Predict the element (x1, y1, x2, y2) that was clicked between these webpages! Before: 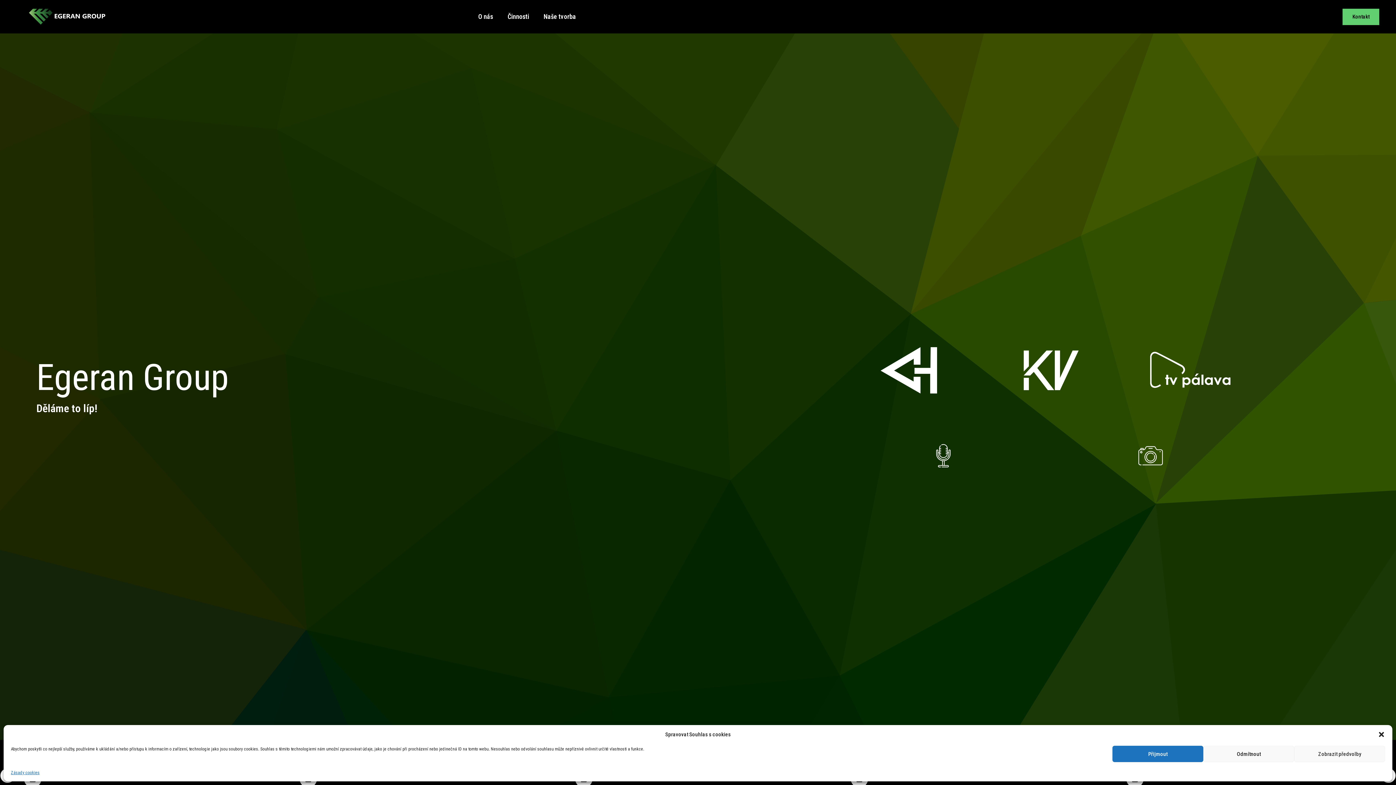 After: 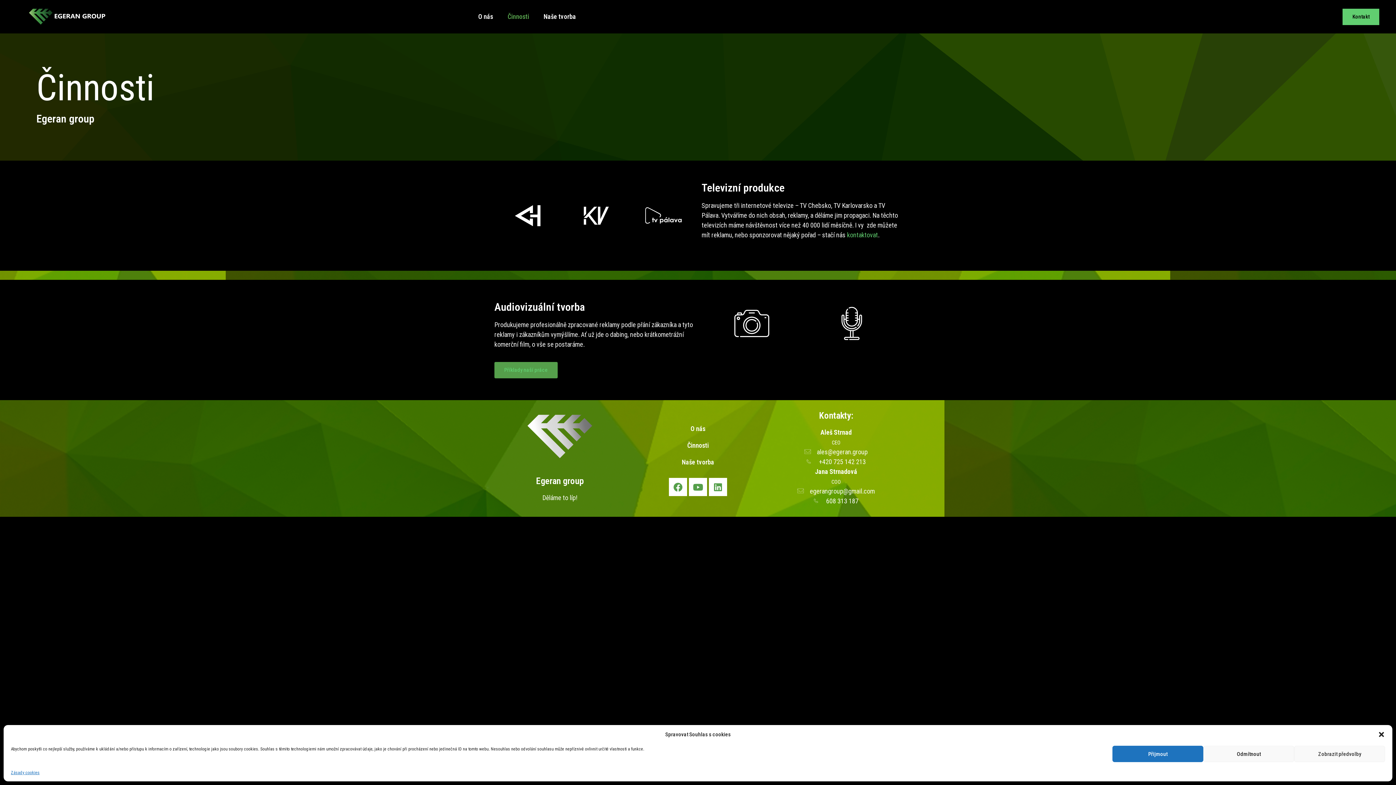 Action: label: Činnosti bbox: (500, 8, 536, 25)